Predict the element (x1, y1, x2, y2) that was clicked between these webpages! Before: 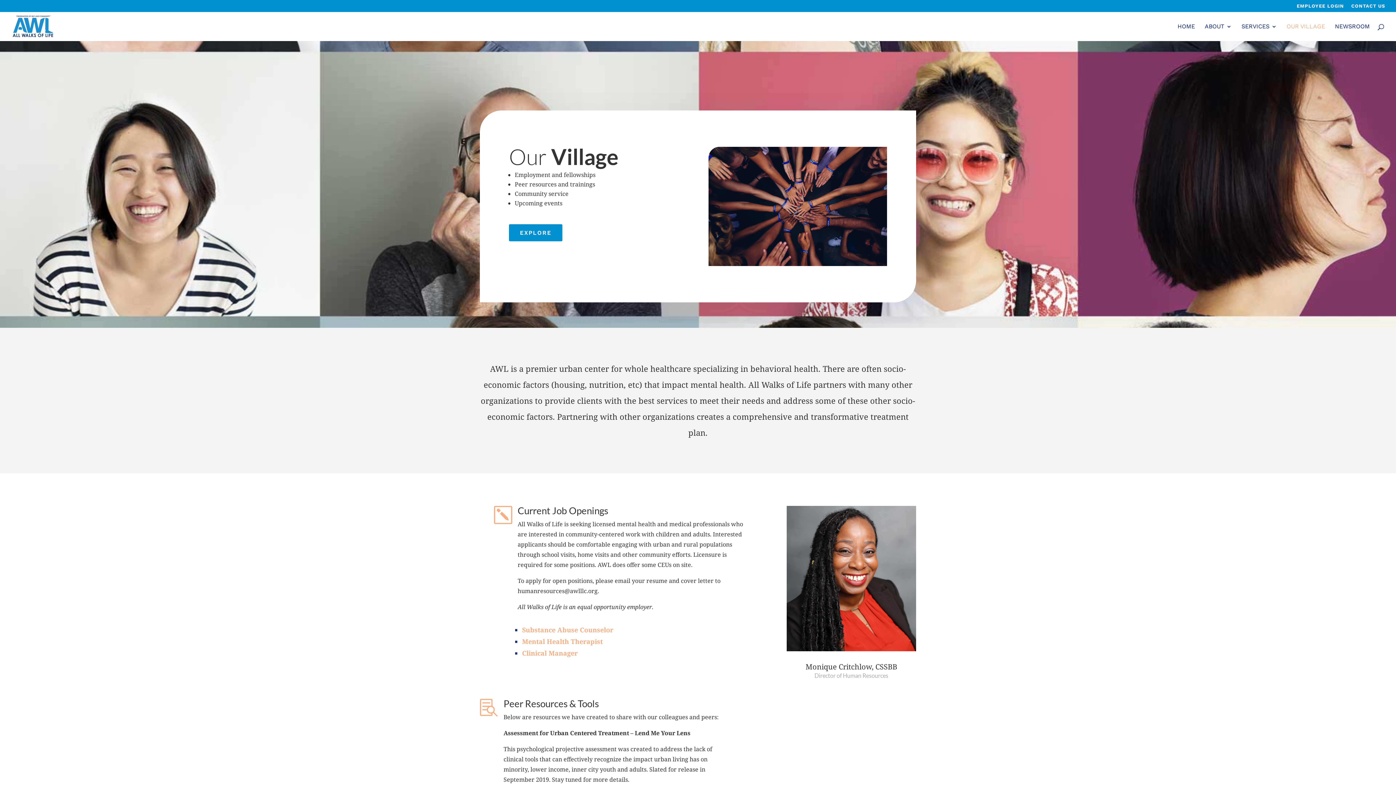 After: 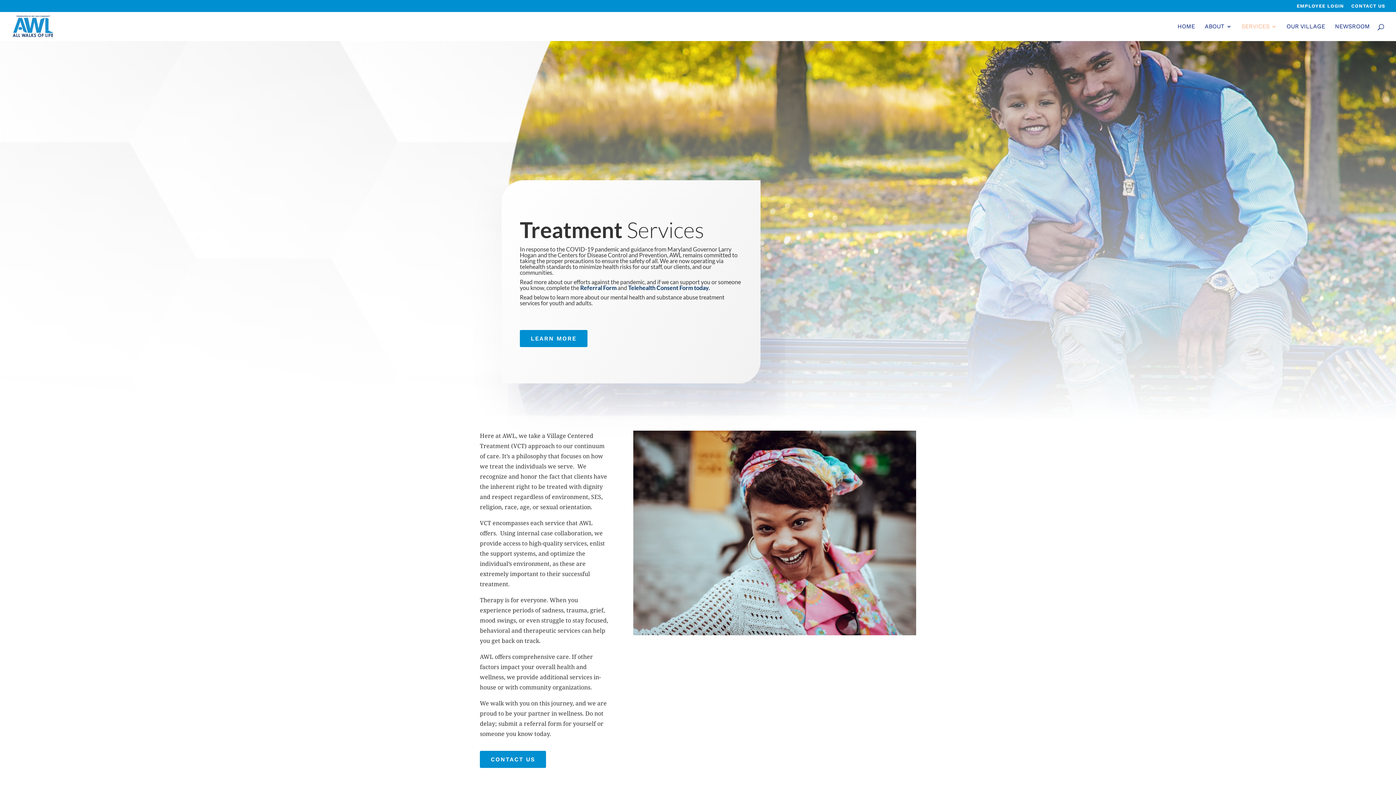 Action: bbox: (1241, 23, 1277, 40) label: SERVICES